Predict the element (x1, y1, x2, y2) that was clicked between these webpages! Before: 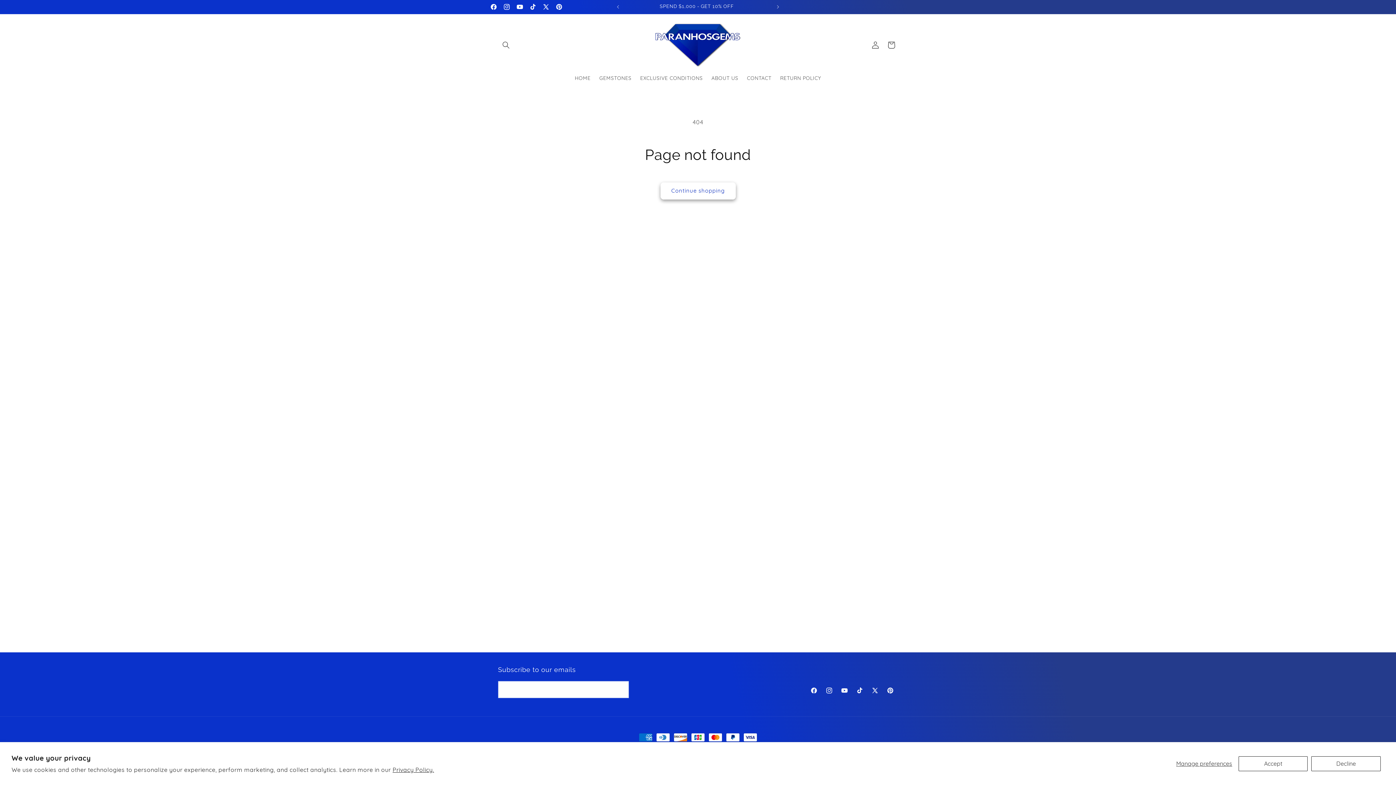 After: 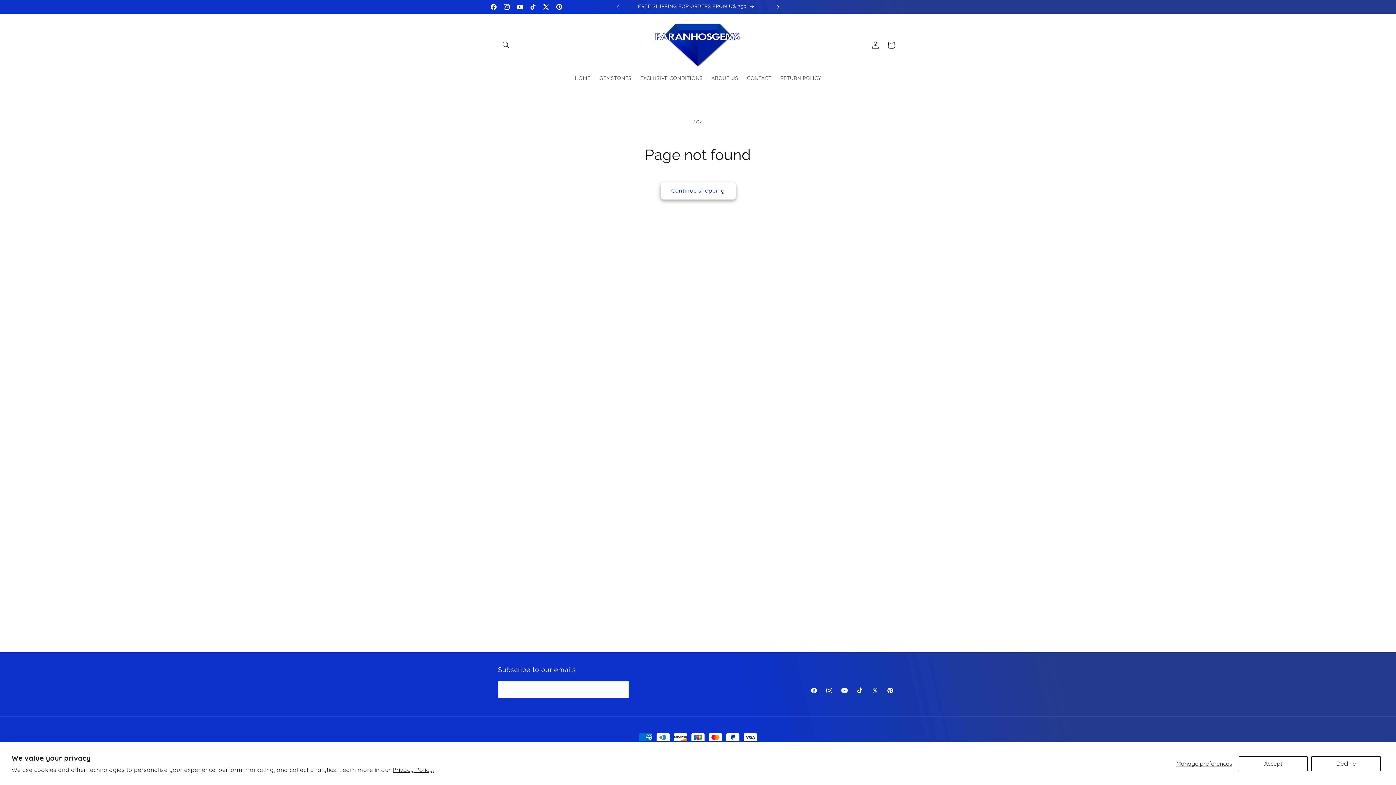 Action: label: Next announcement bbox: (770, 0, 786, 13)